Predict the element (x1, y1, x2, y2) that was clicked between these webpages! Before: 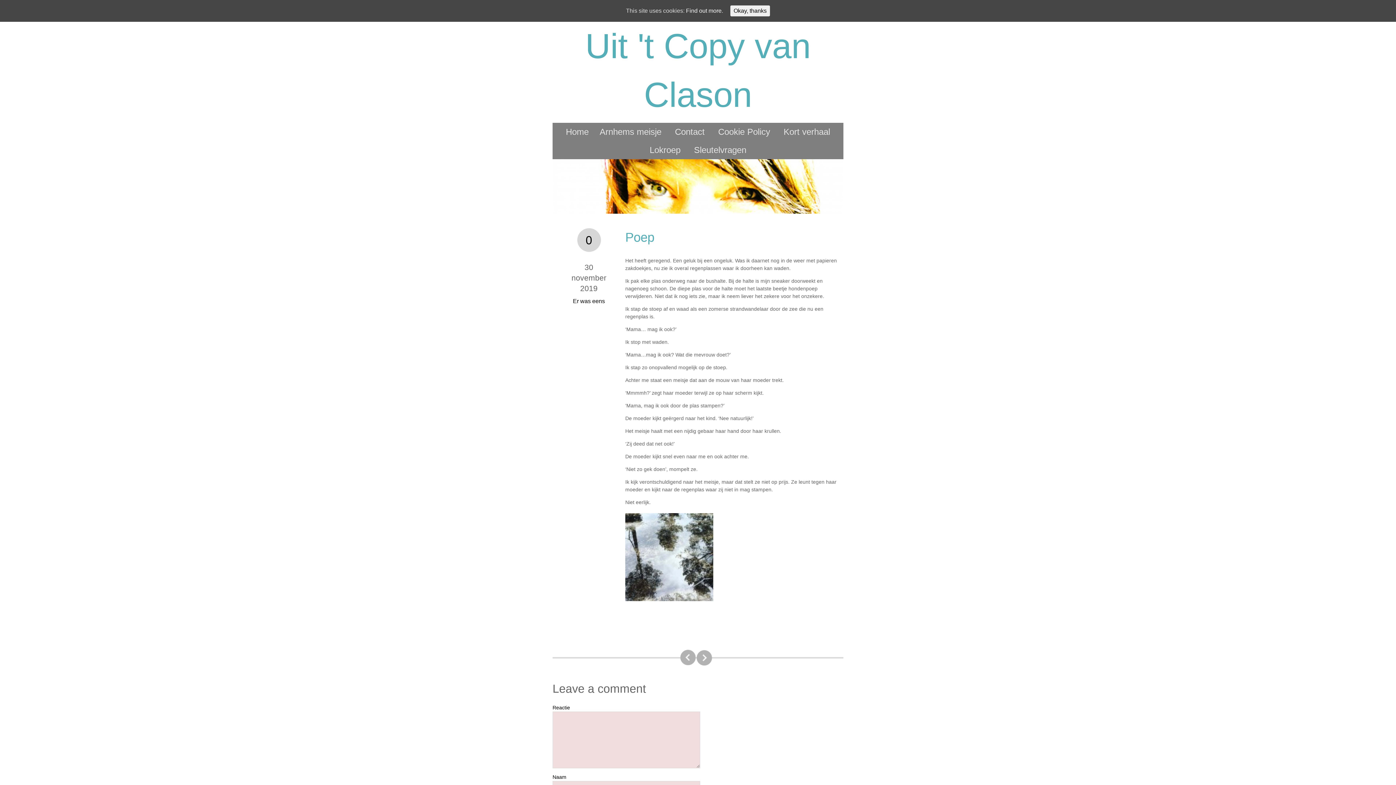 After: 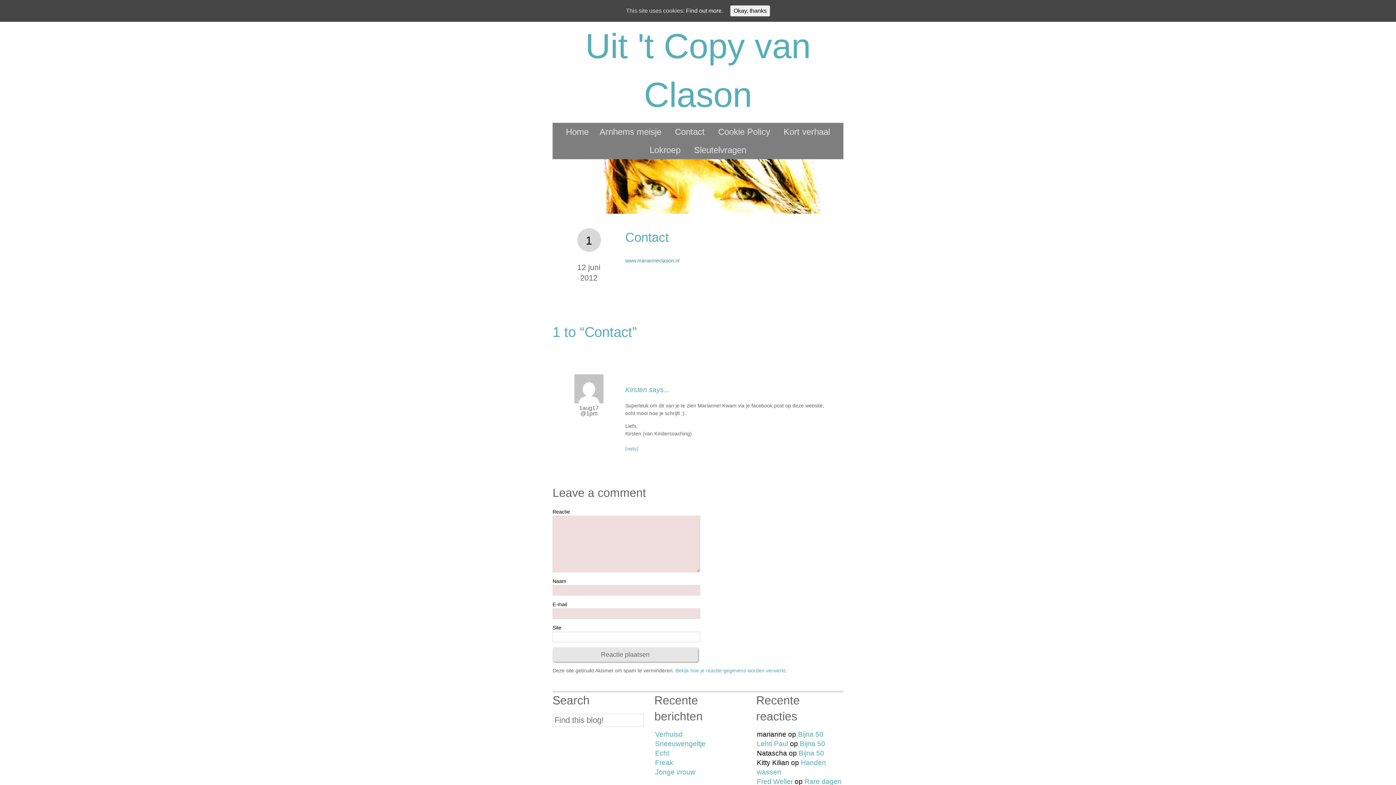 Action: bbox: (673, 124, 706, 139) label: Contact